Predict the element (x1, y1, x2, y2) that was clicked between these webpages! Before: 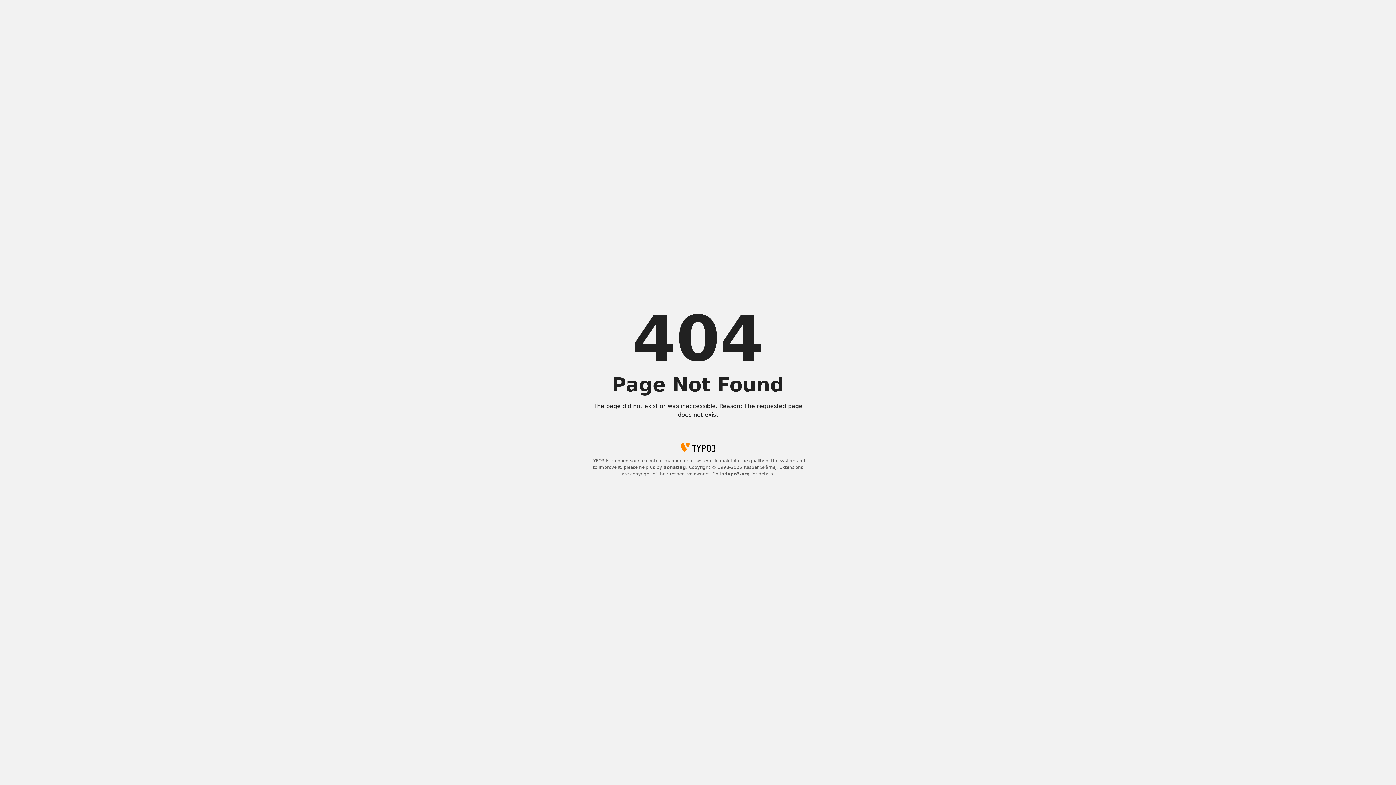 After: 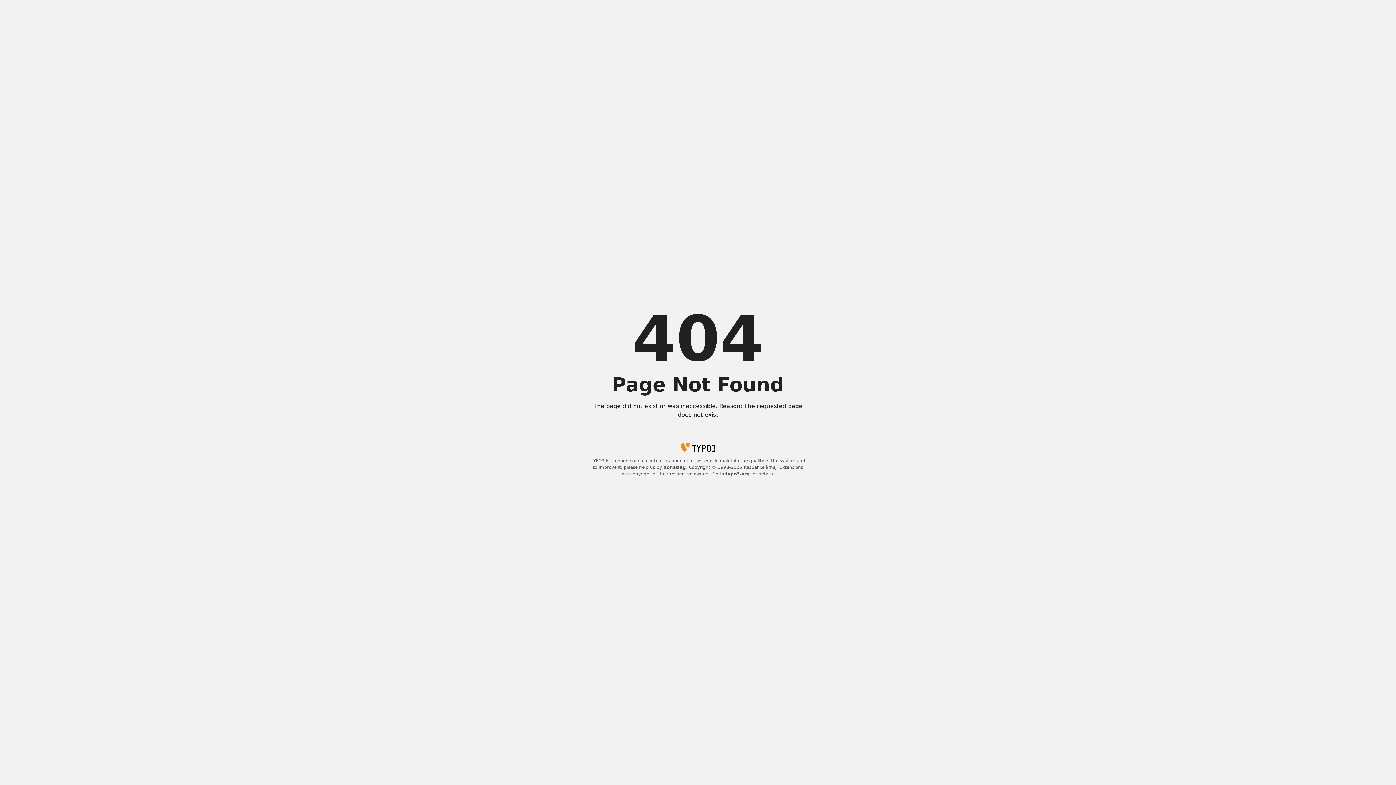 Action: bbox: (725, 471, 750, 476) label: typo3.org